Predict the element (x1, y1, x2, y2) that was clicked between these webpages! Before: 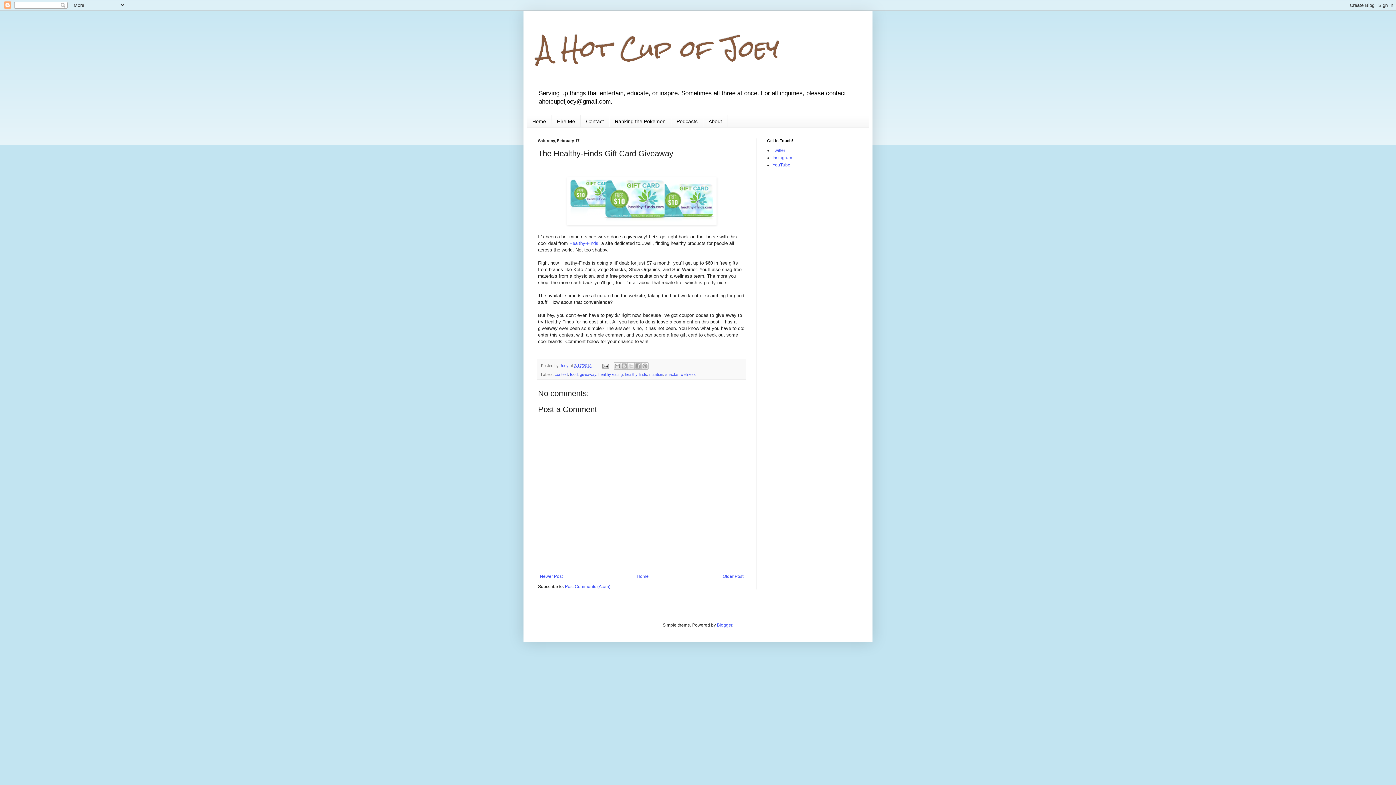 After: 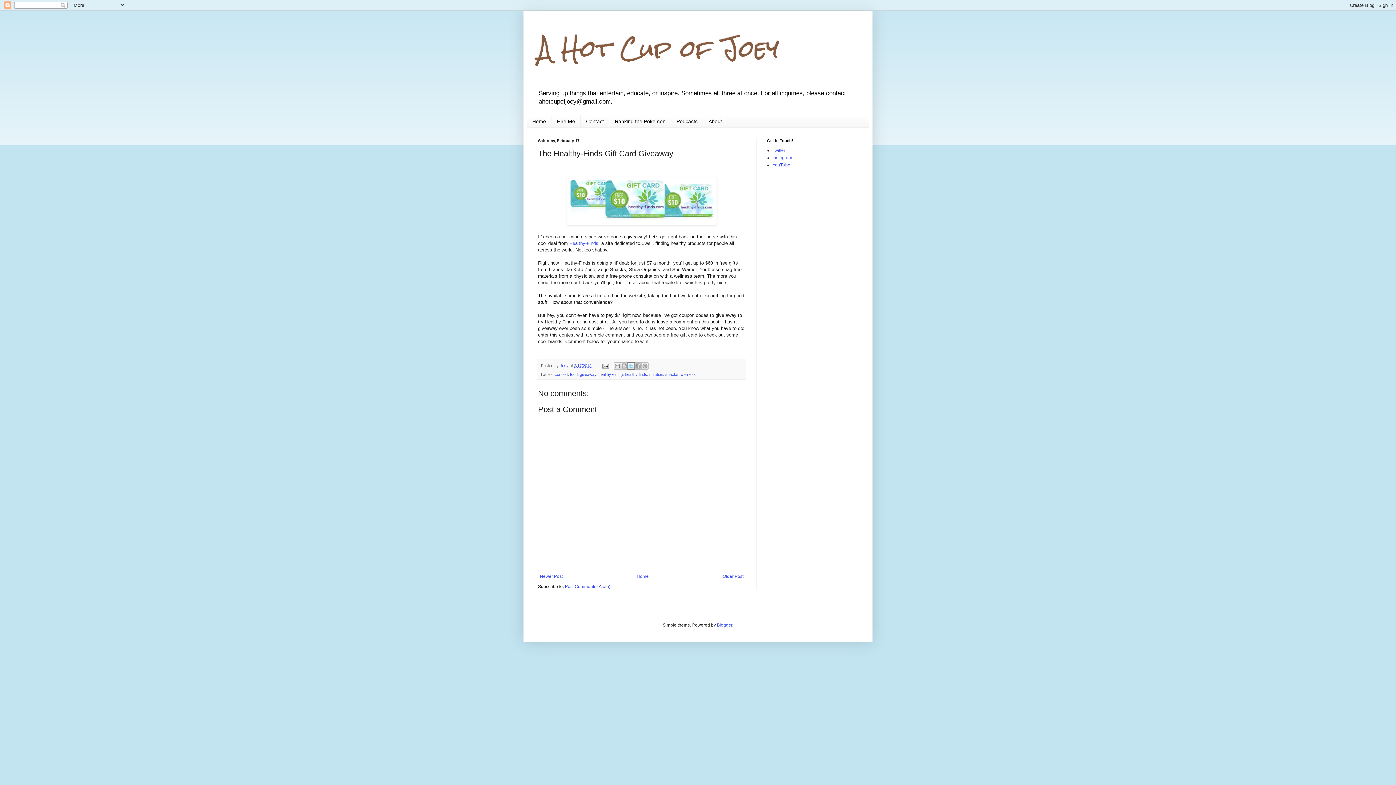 Action: bbox: (627, 362, 634, 369) label: Share to X